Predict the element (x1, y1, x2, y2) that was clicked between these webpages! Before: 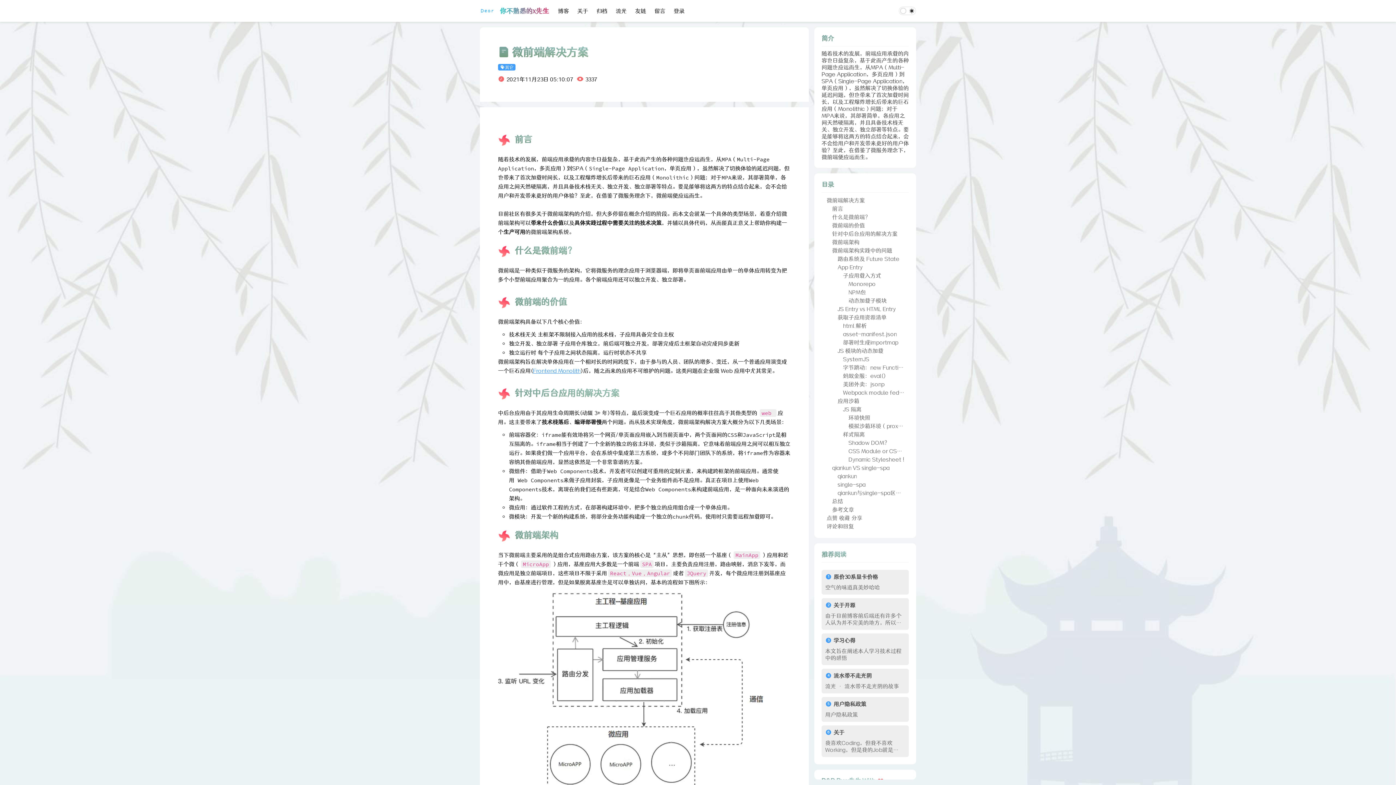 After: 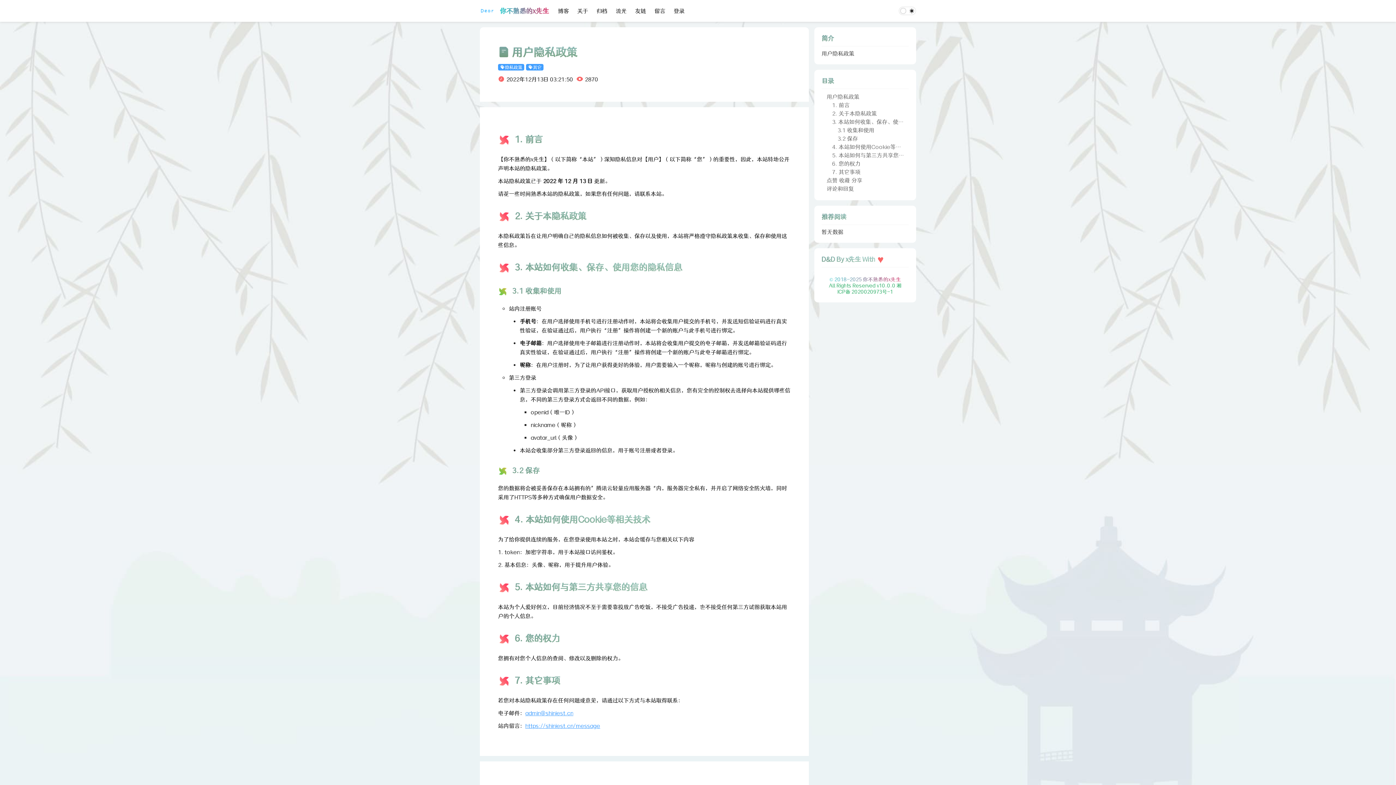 Action: bbox: (821, 697, 909, 722) label: 用户隐私政策

用户隐私政策